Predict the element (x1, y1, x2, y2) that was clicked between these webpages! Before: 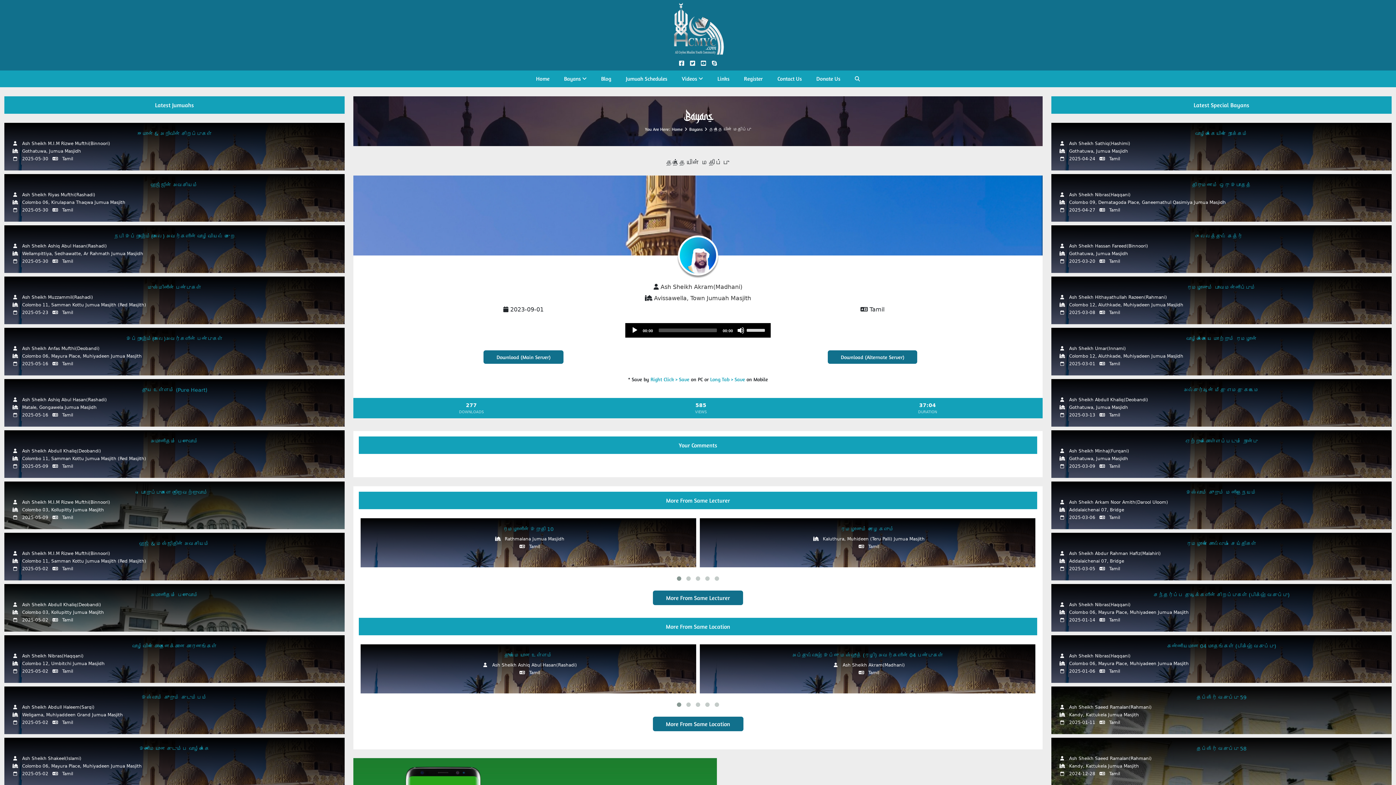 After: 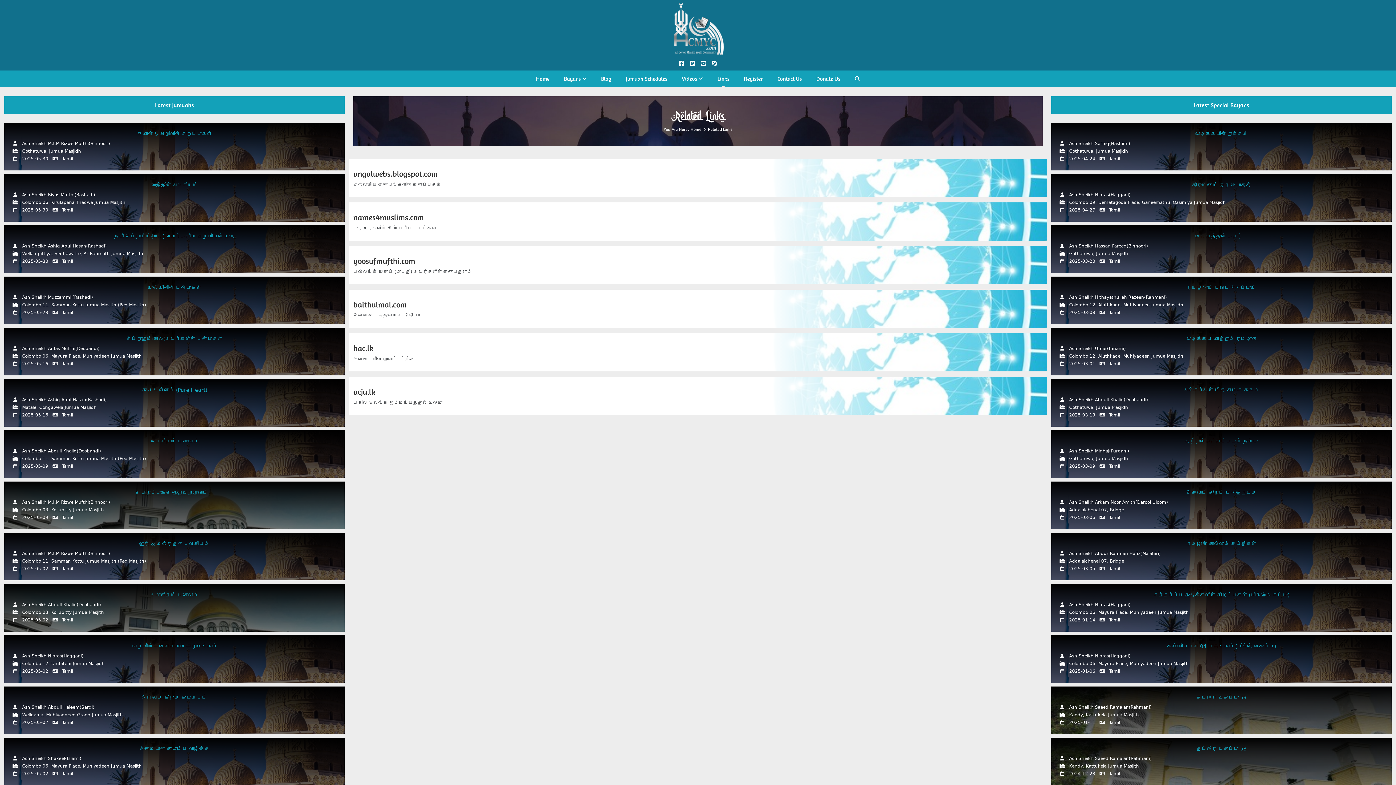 Action: label: Links bbox: (714, 70, 733, 87)